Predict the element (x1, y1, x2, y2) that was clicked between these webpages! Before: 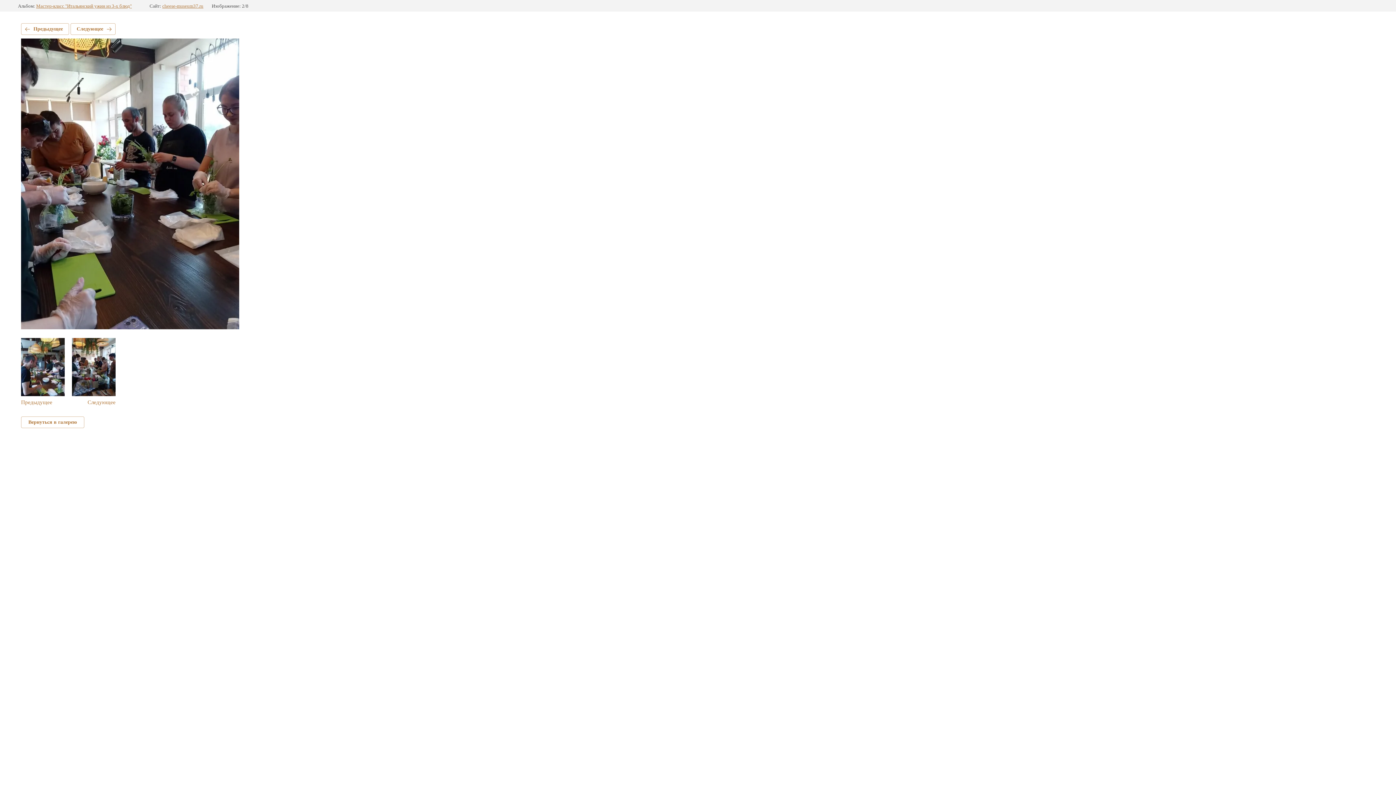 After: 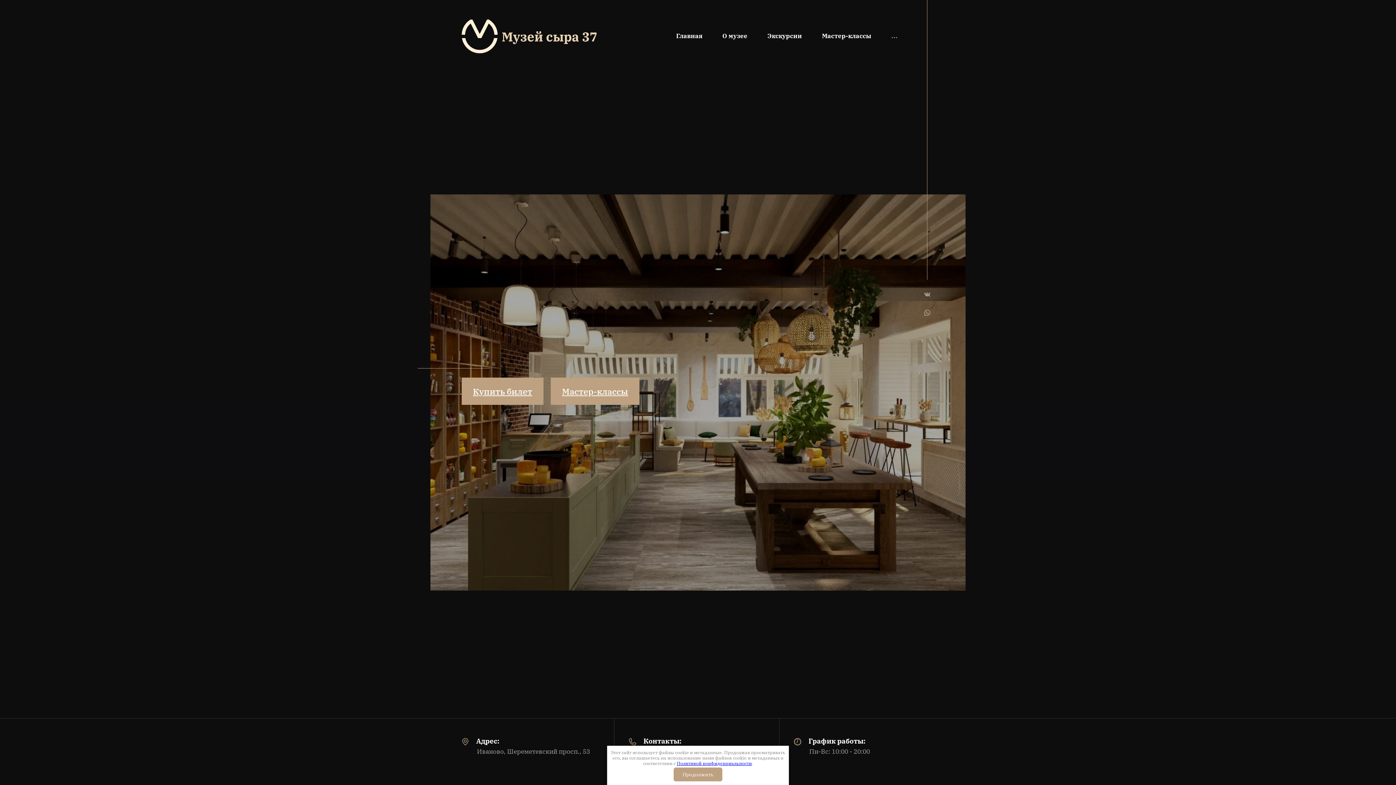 Action: bbox: (162, 3, 203, 8) label: cheese-museum37.ru